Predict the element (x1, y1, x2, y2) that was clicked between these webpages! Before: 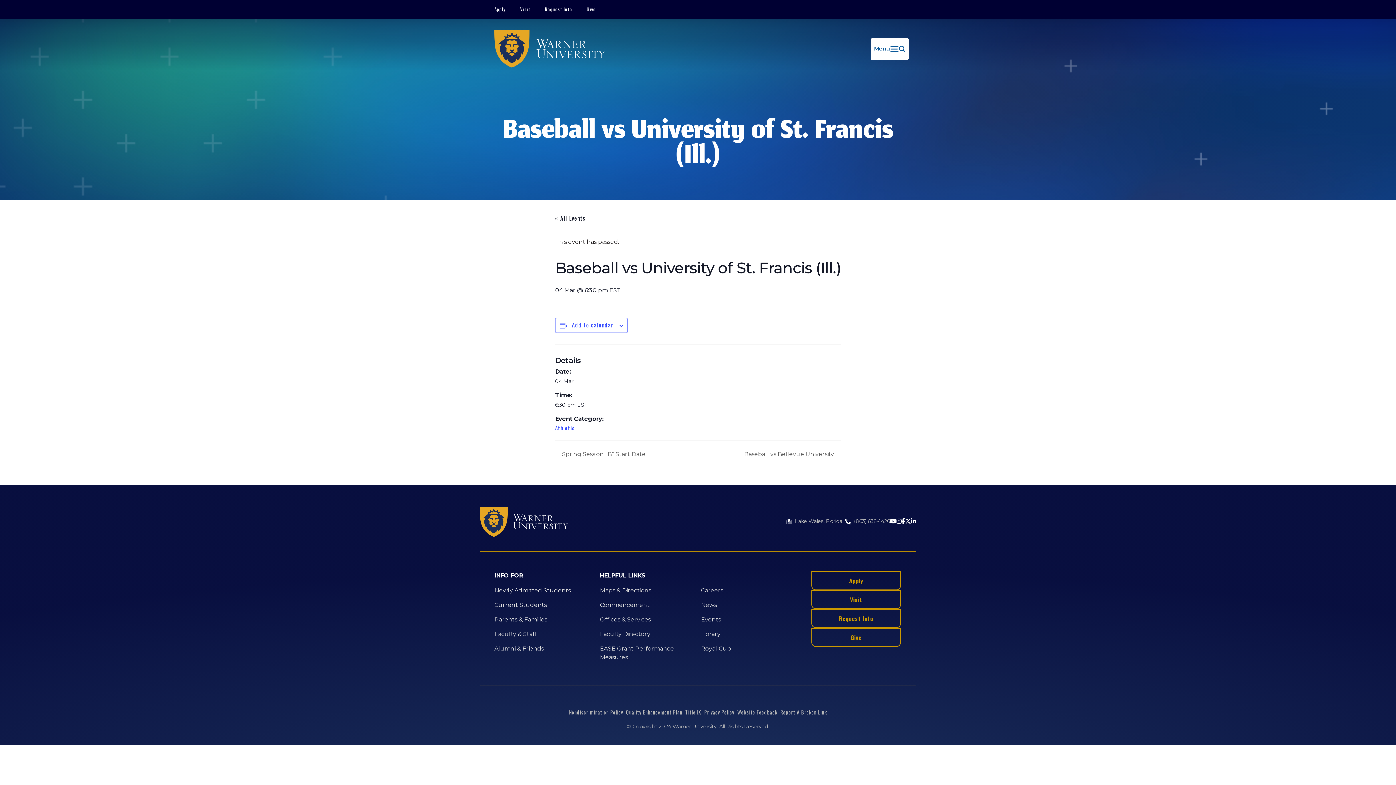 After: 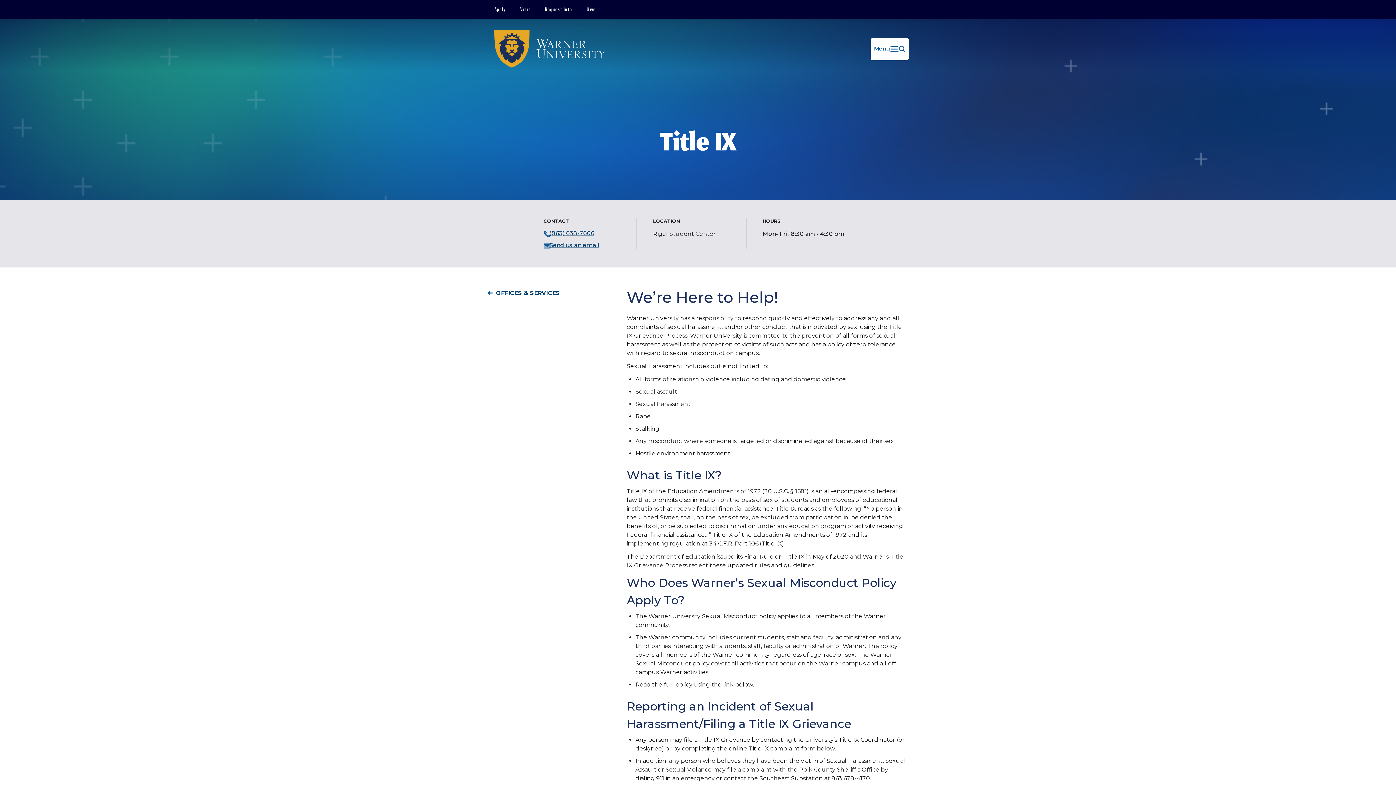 Action: bbox: (683, 707, 702, 718) label: Title IX